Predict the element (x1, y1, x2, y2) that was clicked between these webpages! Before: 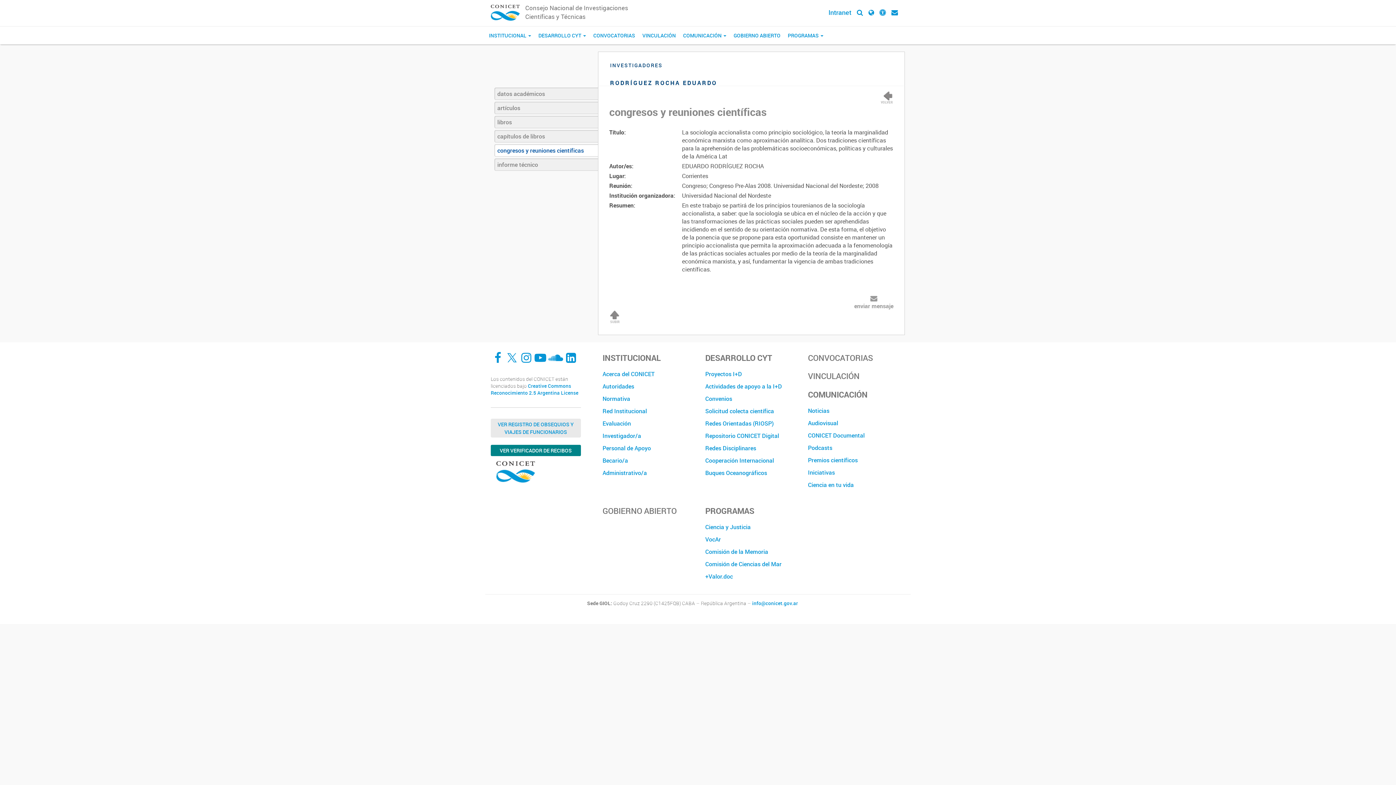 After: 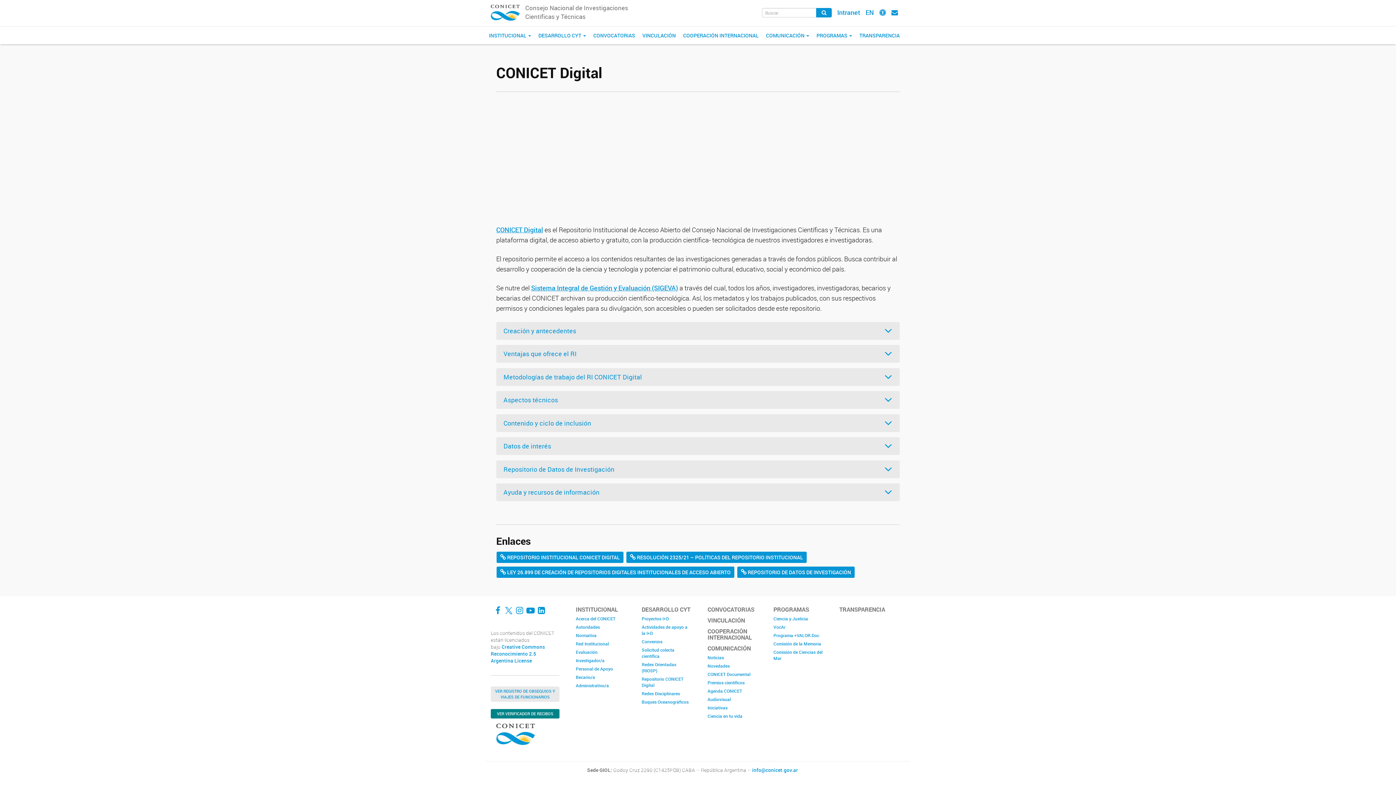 Action: bbox: (705, 429, 797, 442) label: Repositorio CONICET Digital